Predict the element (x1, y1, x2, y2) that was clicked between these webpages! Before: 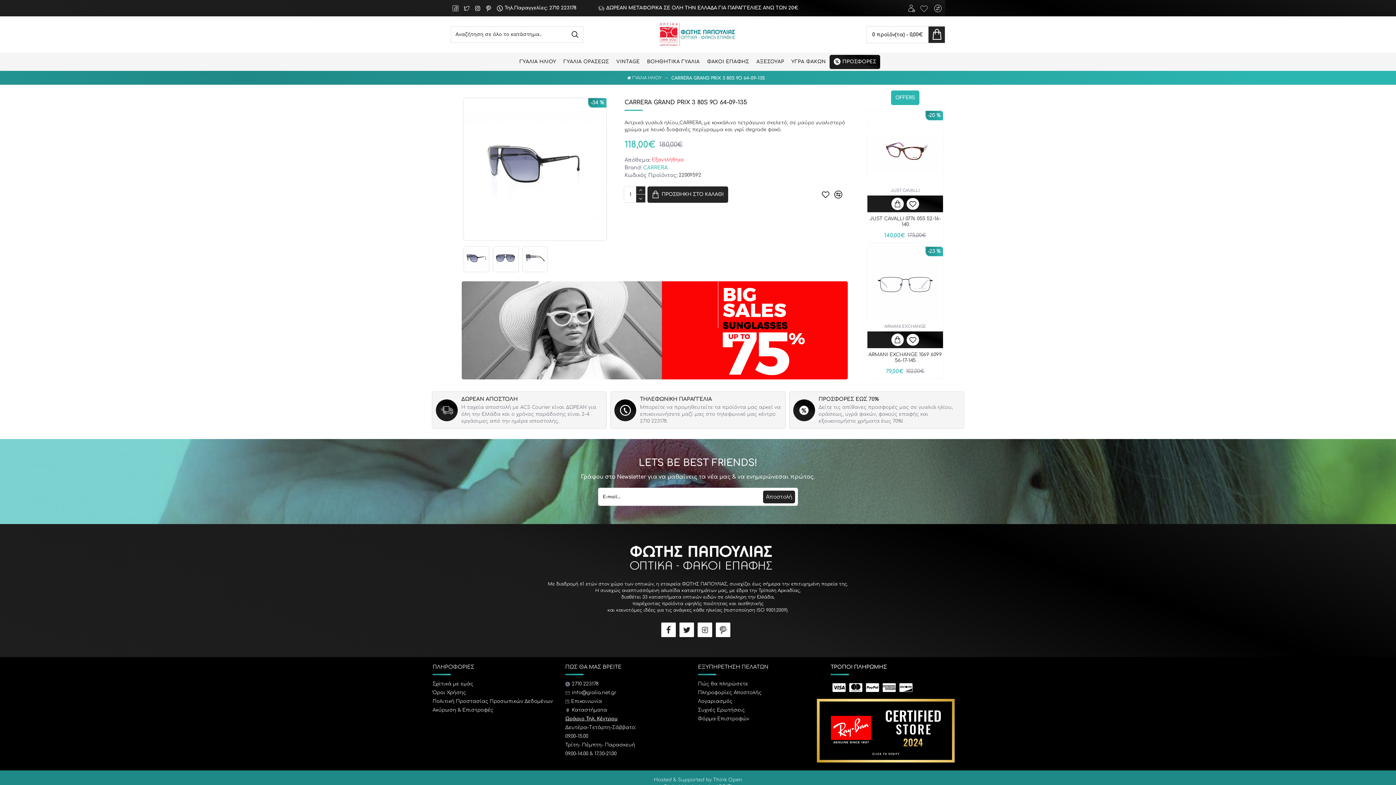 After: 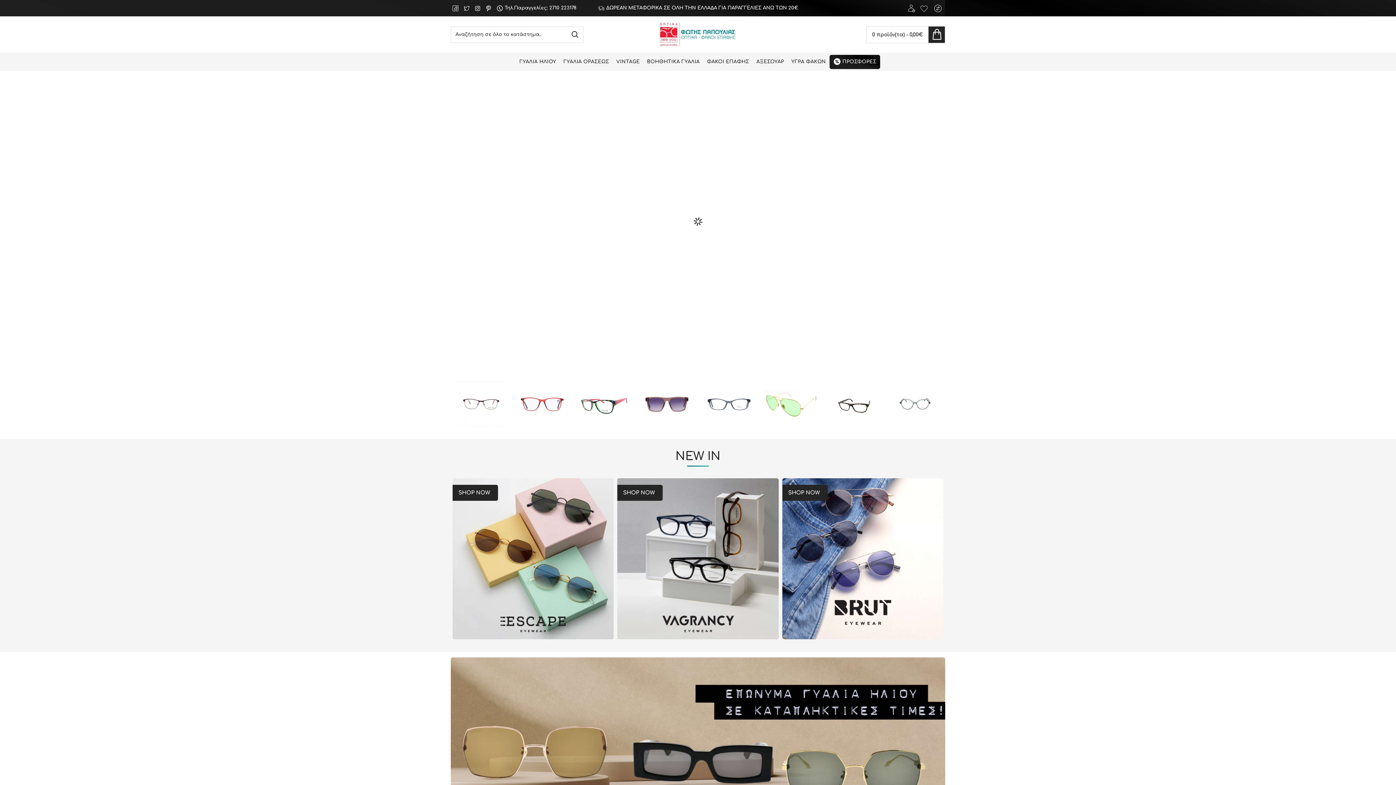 Action: bbox: (882, 682, 896, 692)